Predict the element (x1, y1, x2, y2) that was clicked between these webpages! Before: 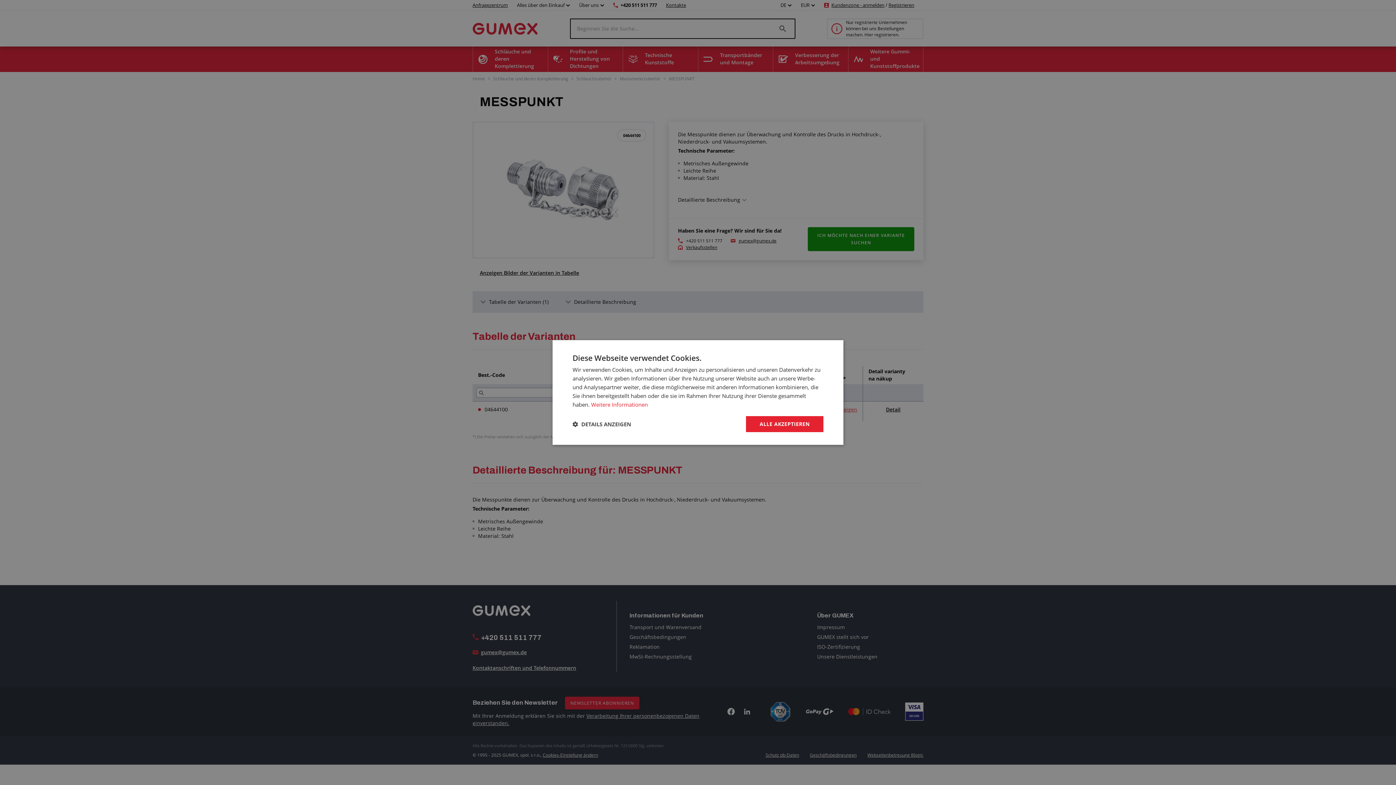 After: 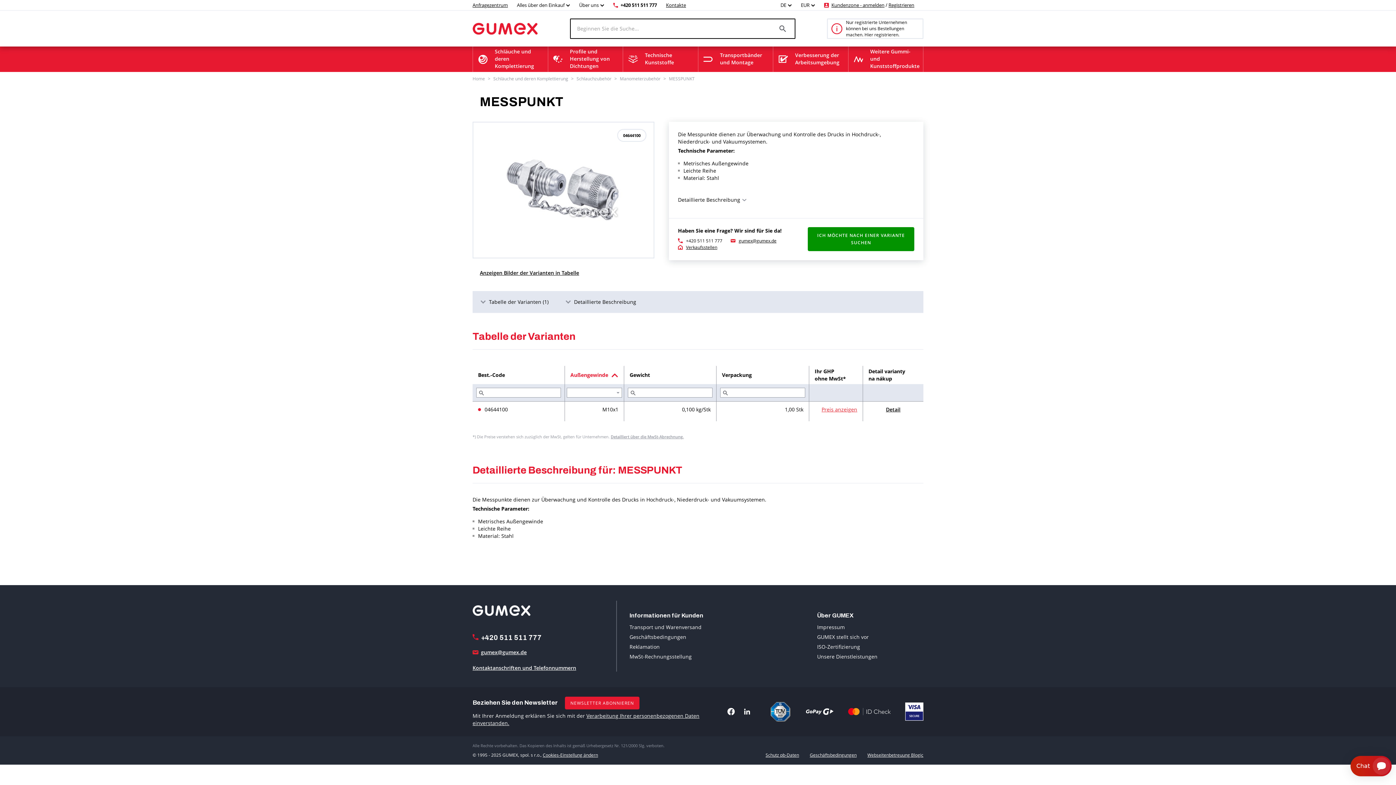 Action: bbox: (746, 416, 823, 432) label: ALLE AKZEPTIEREN